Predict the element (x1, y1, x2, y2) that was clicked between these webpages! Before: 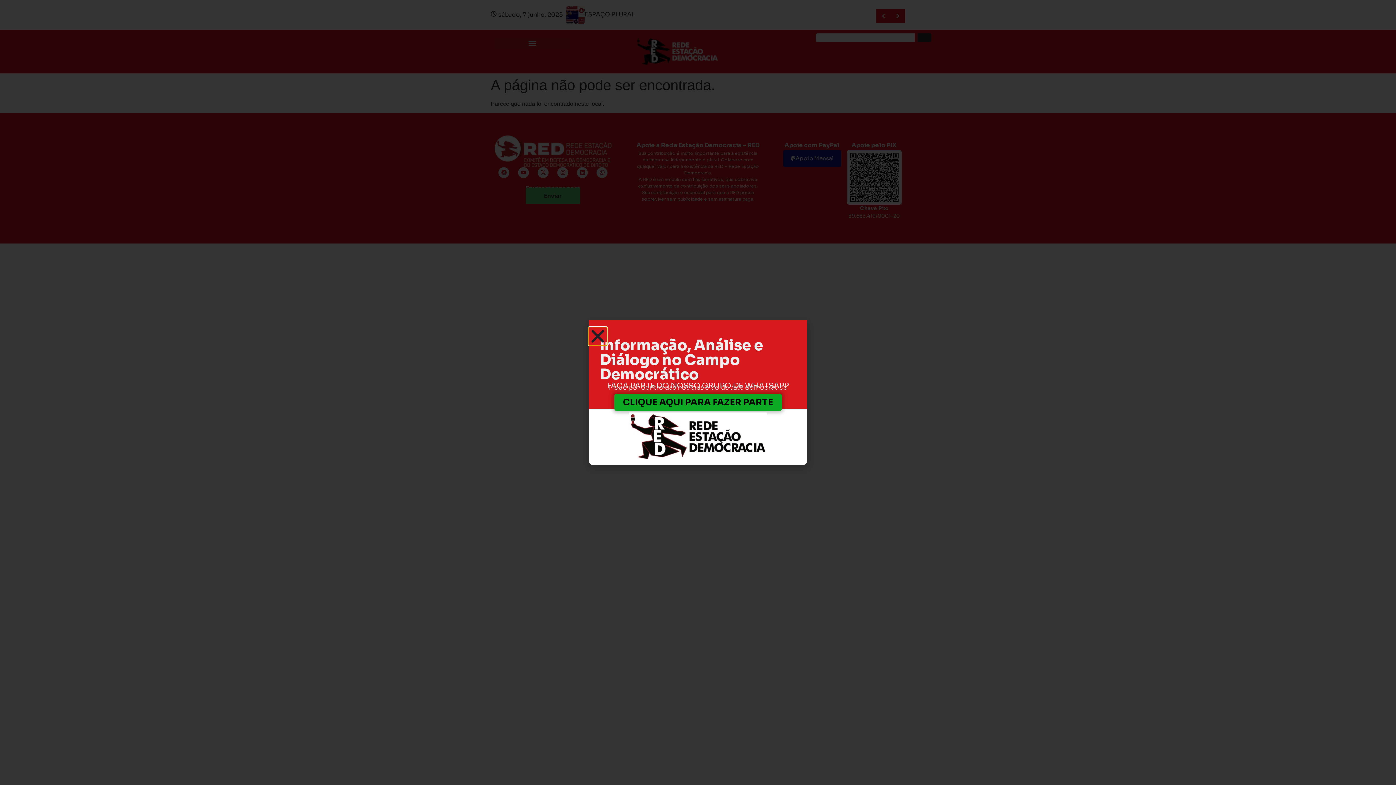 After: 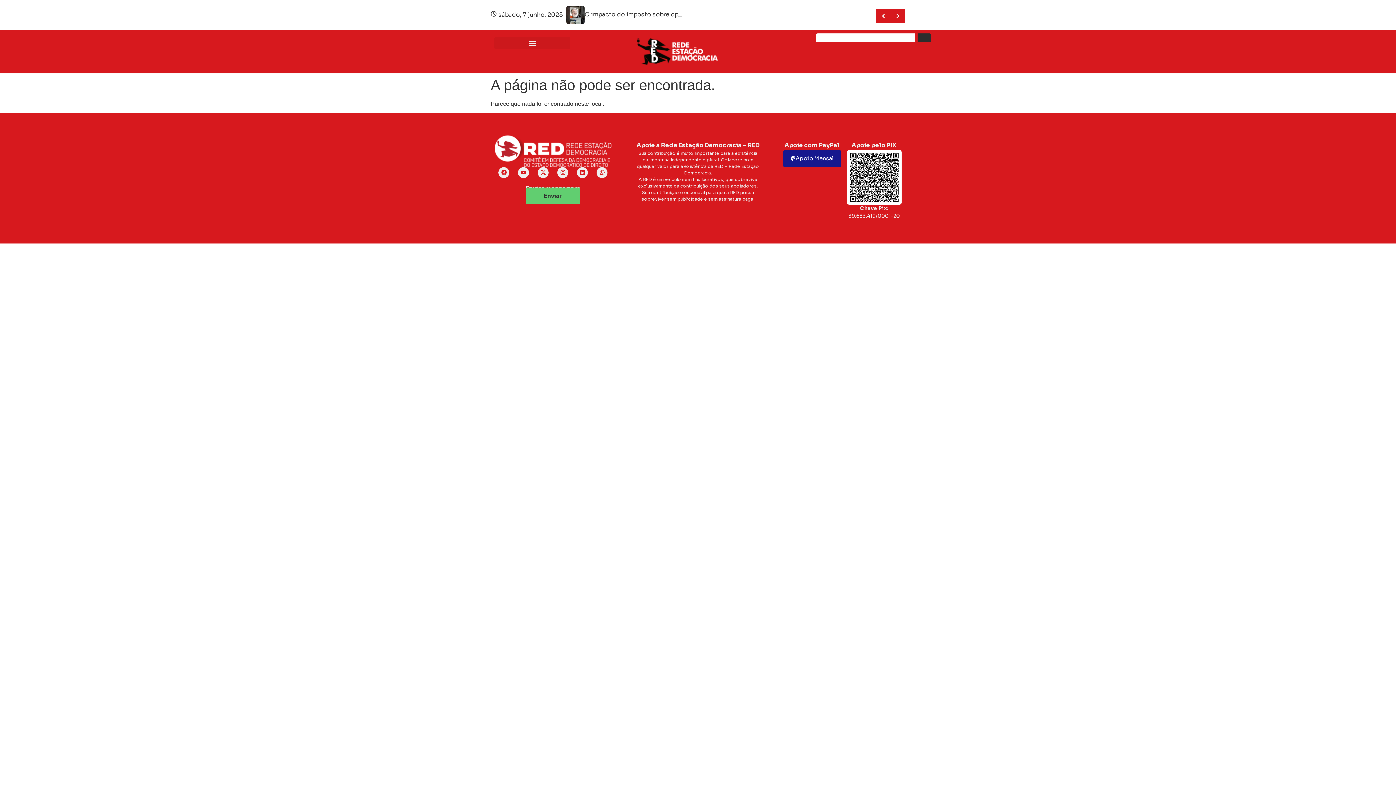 Action: bbox: (589, 243, 807, 261) label: Close